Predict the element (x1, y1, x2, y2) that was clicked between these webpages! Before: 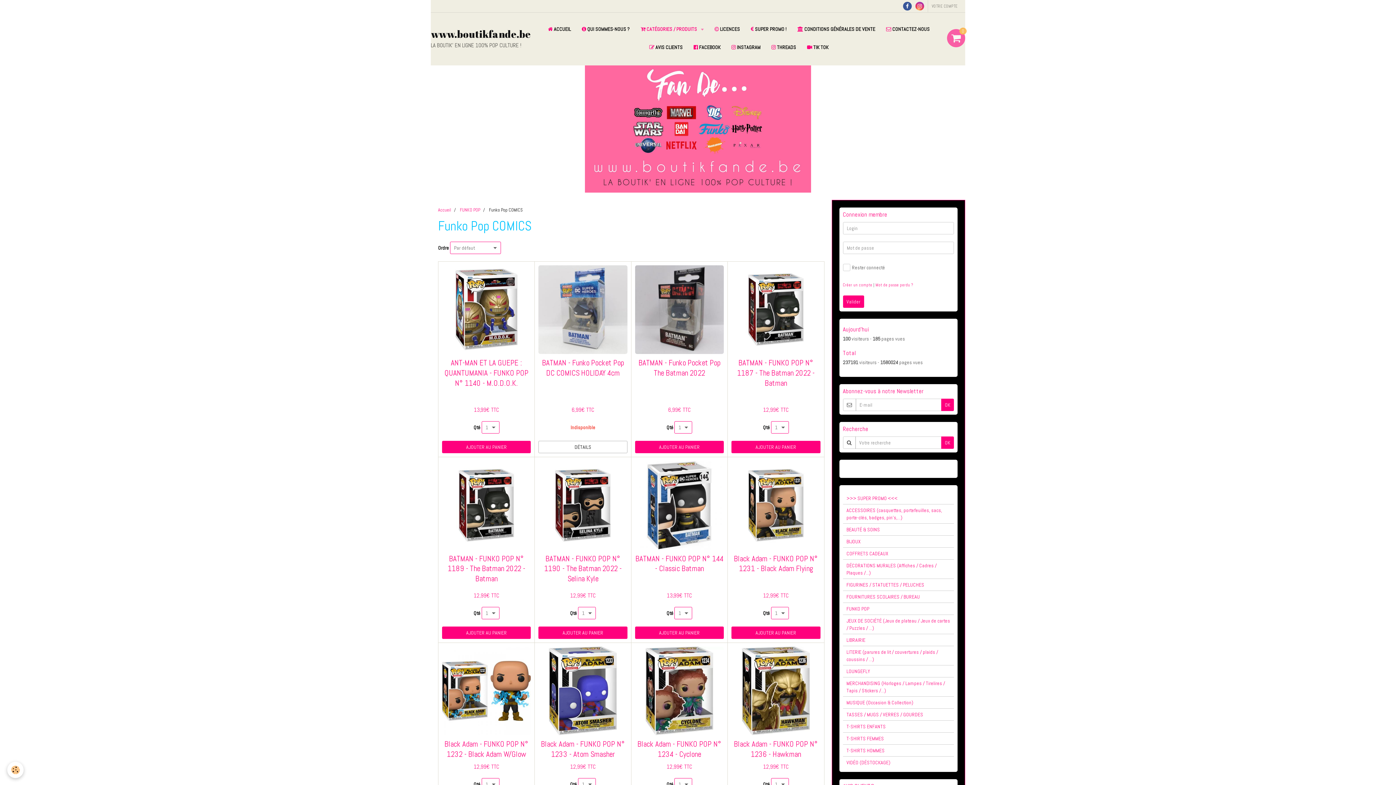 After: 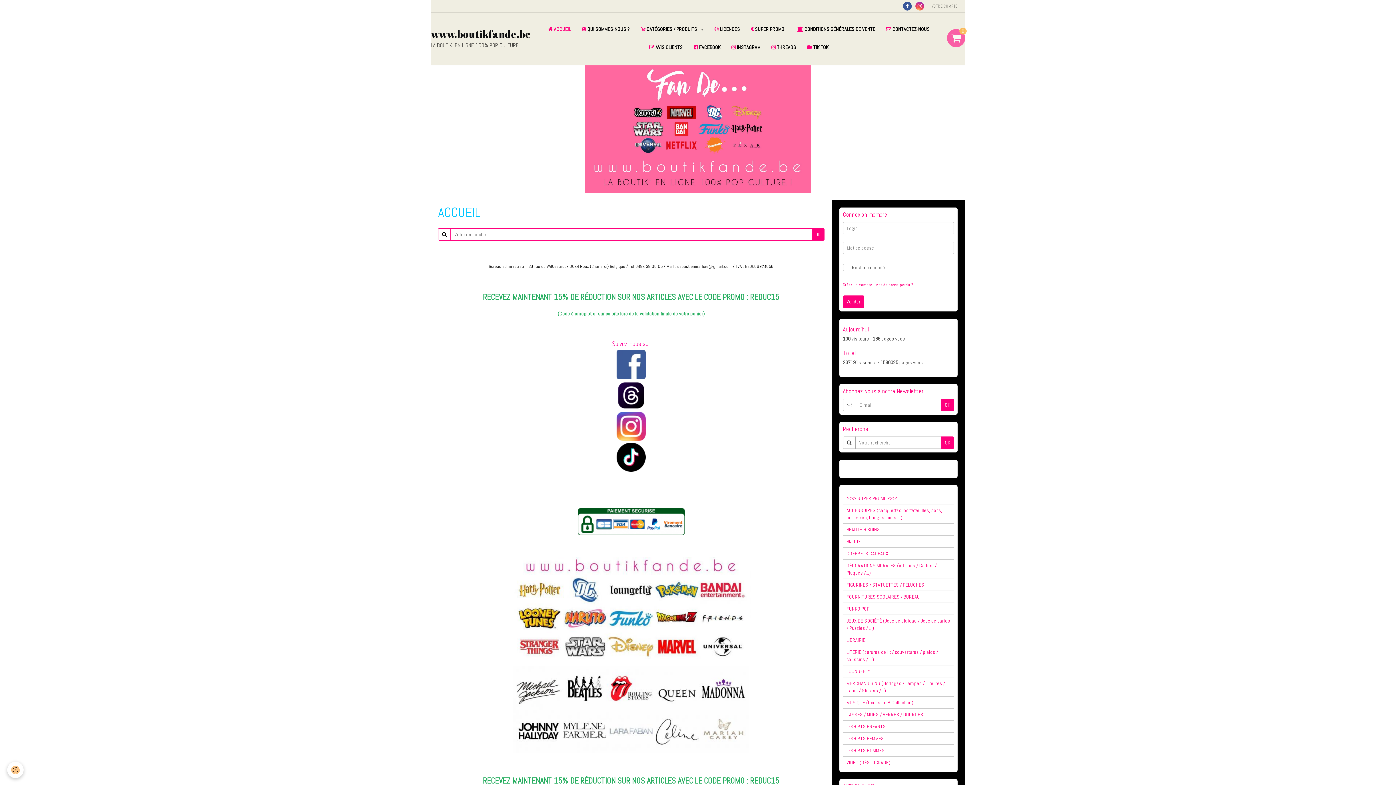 Action: label:  ACCUEIL bbox: (542, 20, 576, 38)